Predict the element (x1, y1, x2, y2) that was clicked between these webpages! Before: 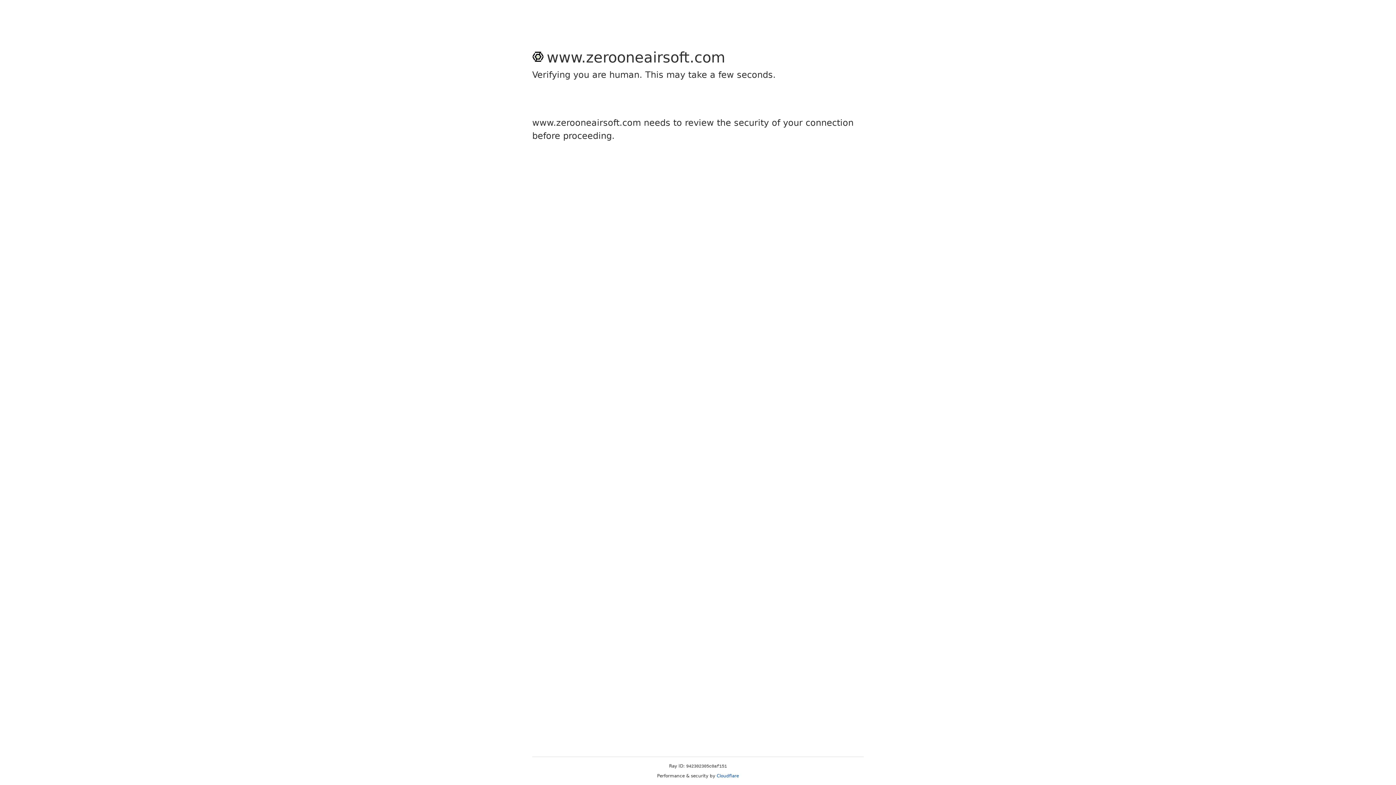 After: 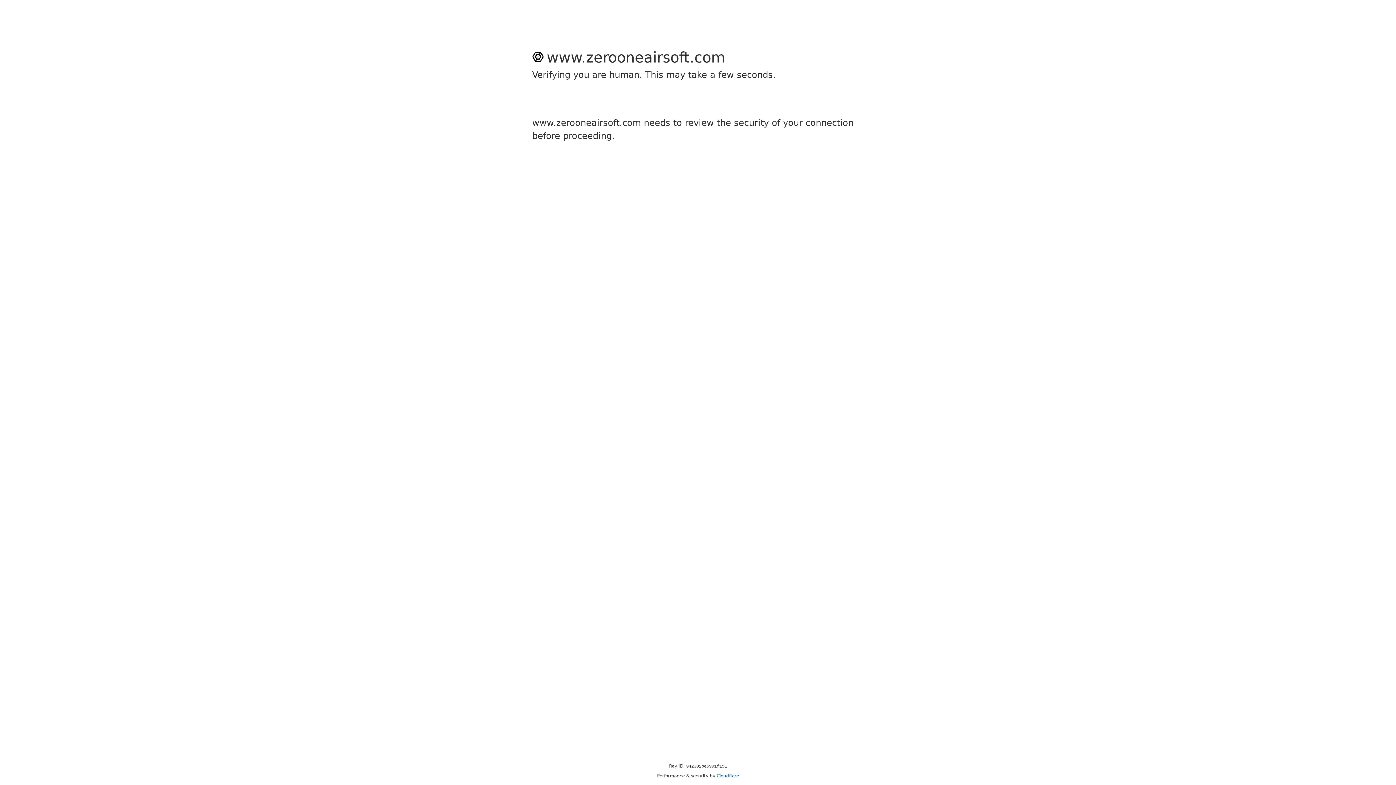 Action: bbox: (716, 773, 739, 778) label: Cloudflare